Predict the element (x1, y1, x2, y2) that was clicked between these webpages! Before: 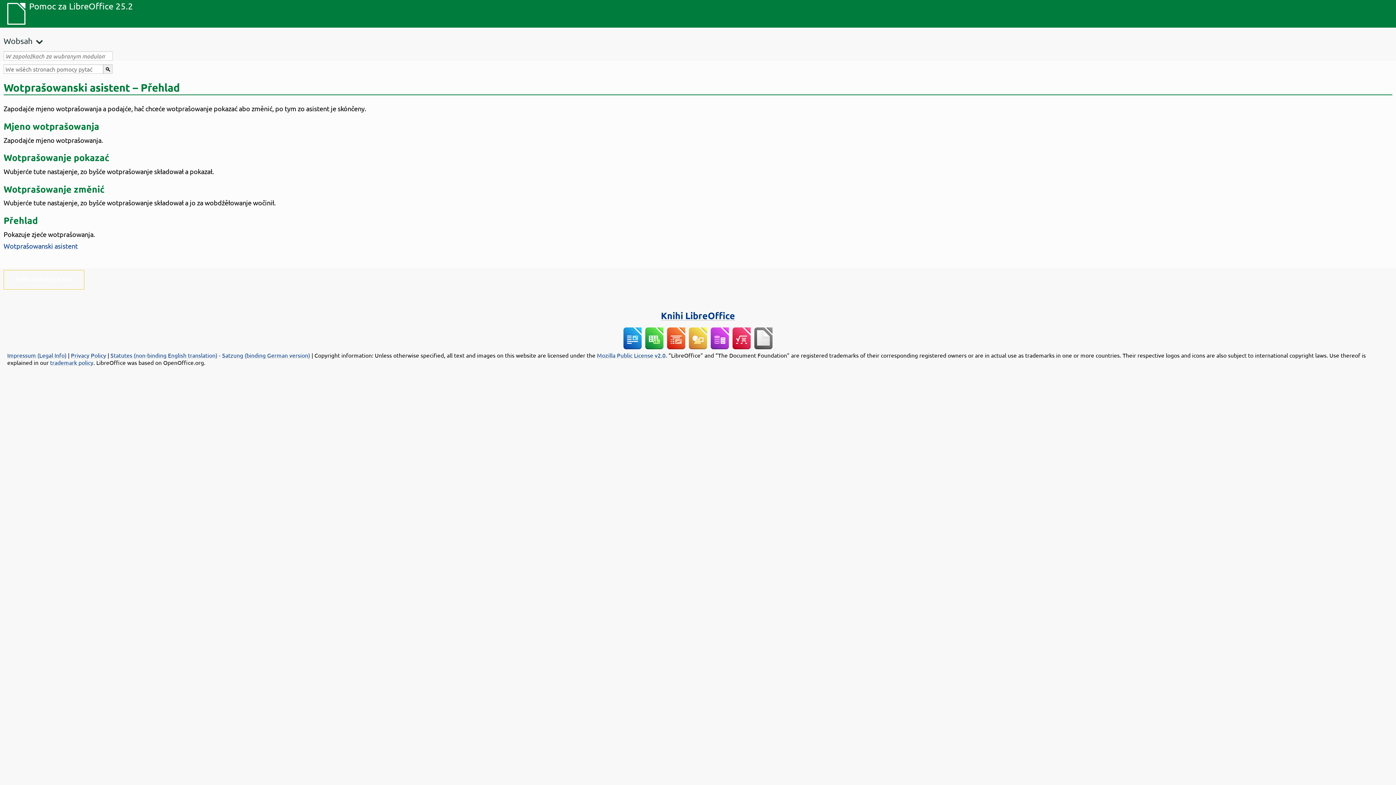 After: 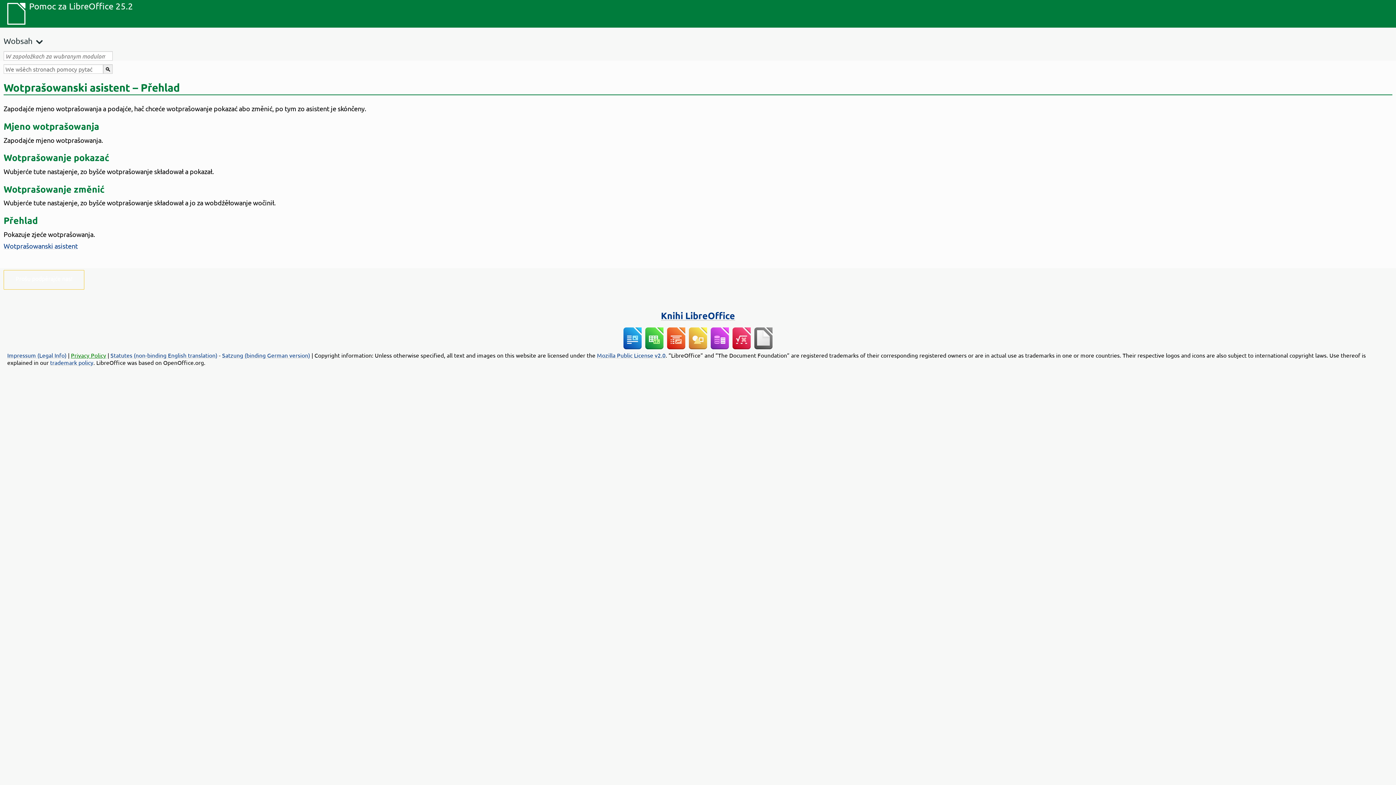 Action: bbox: (70, 351, 106, 359) label: Privacy Policy